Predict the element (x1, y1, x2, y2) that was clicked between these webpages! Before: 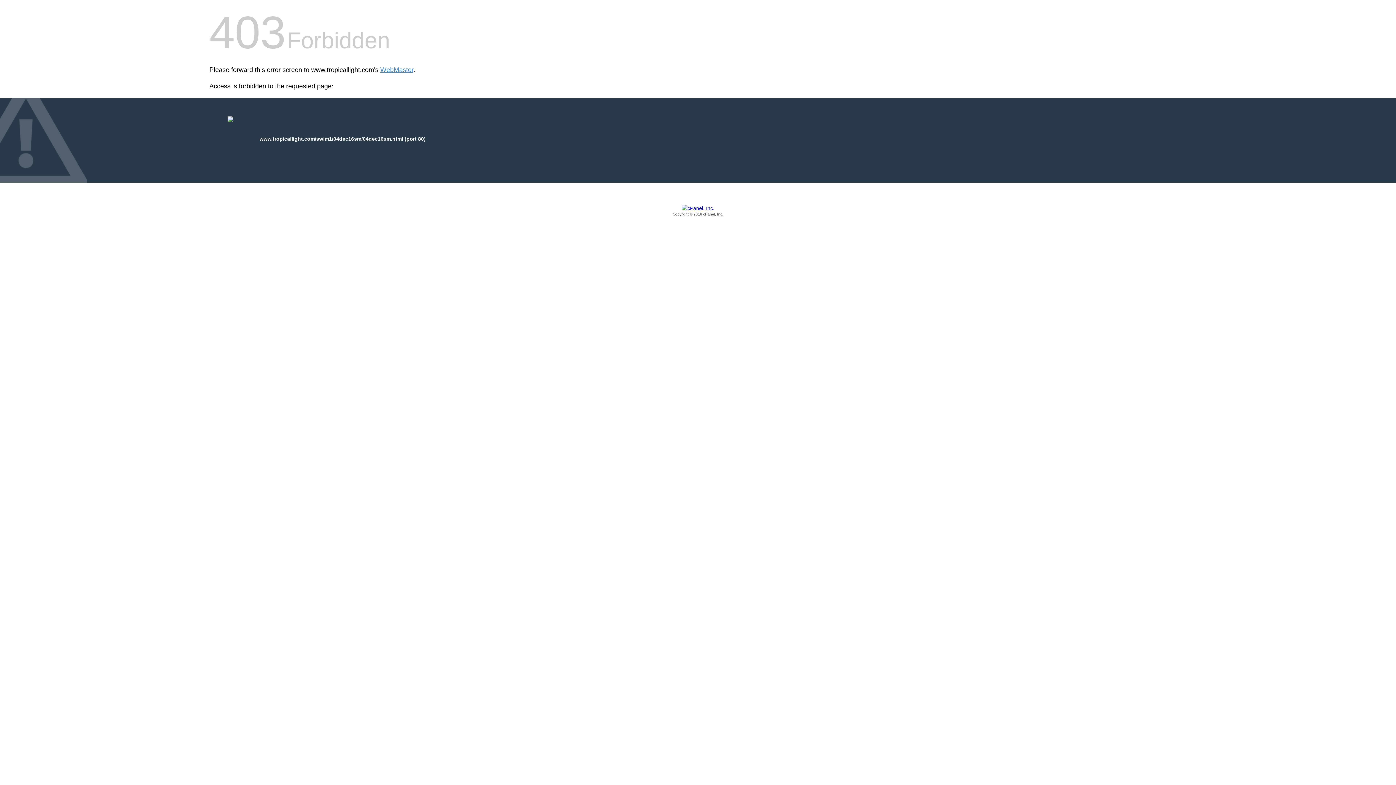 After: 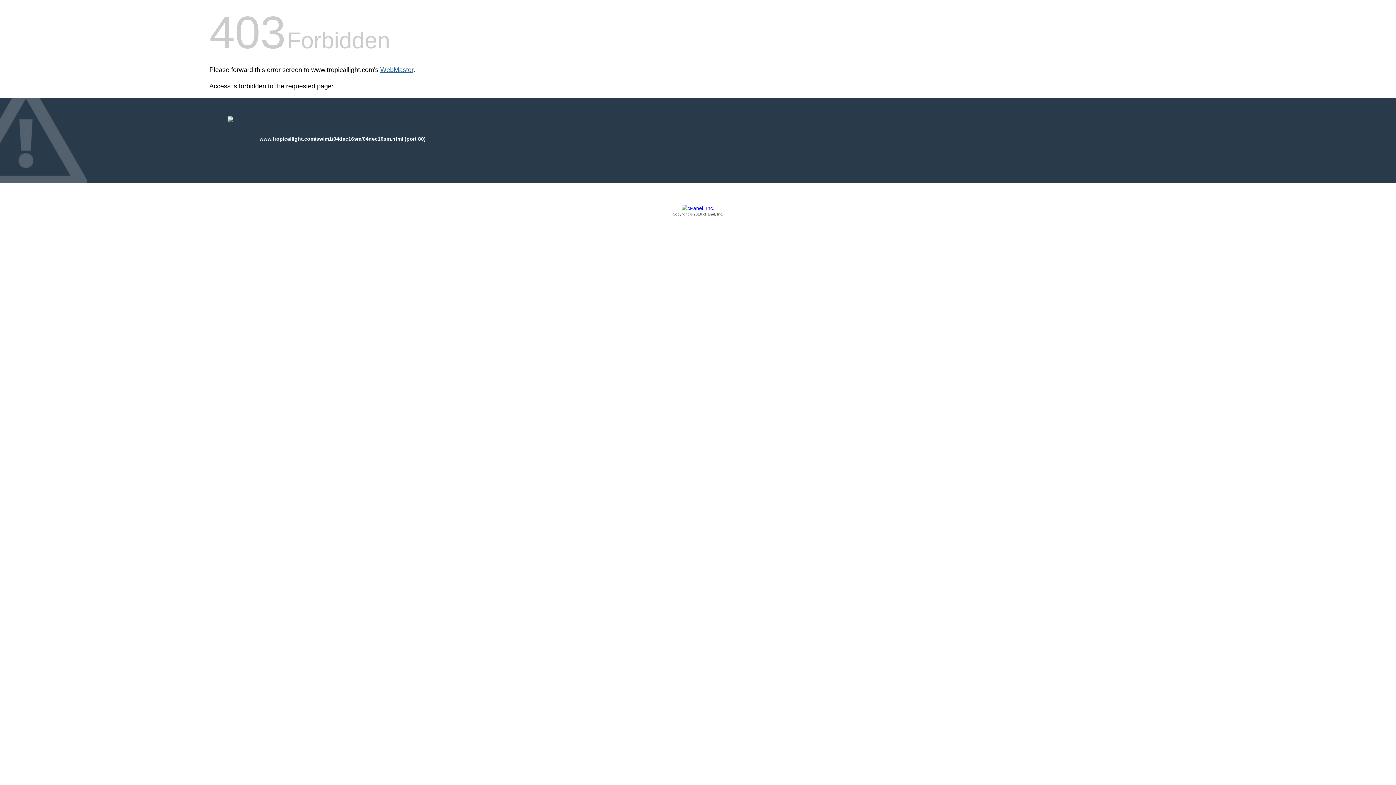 Action: bbox: (380, 66, 413, 73) label: WebMaster